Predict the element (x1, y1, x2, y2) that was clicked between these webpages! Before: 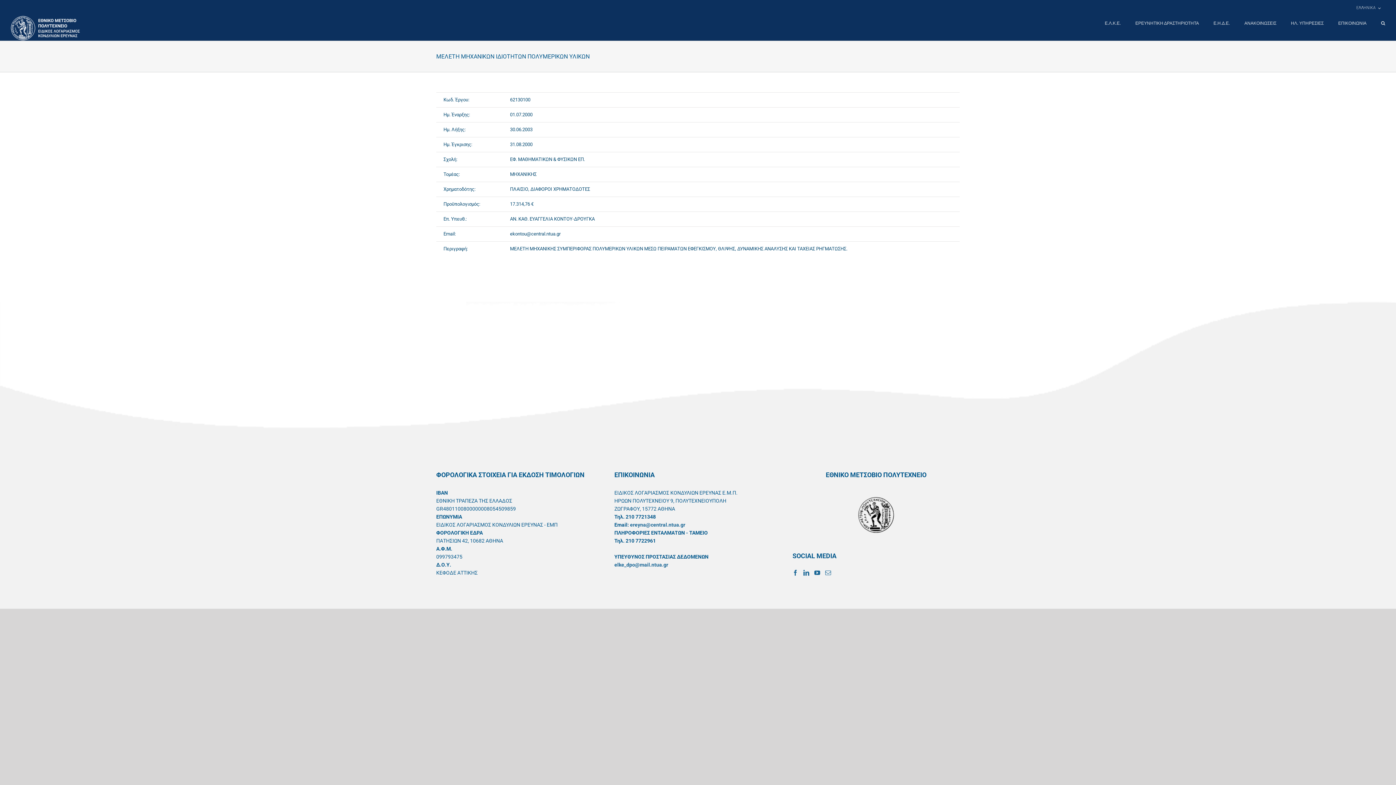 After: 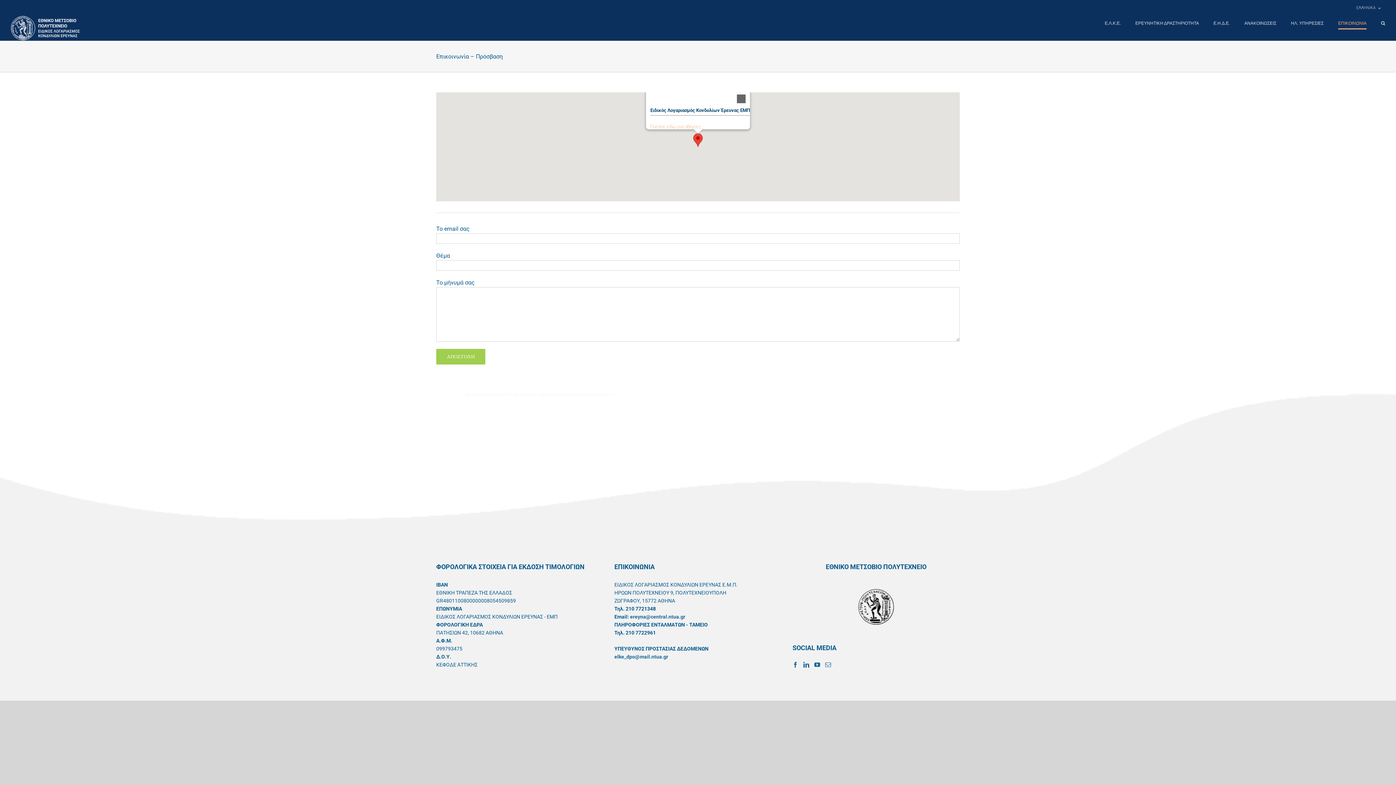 Action: label: ΕΠΙΚΟΙΝΩΝΙΑ bbox: (1338, 16, 1366, 30)